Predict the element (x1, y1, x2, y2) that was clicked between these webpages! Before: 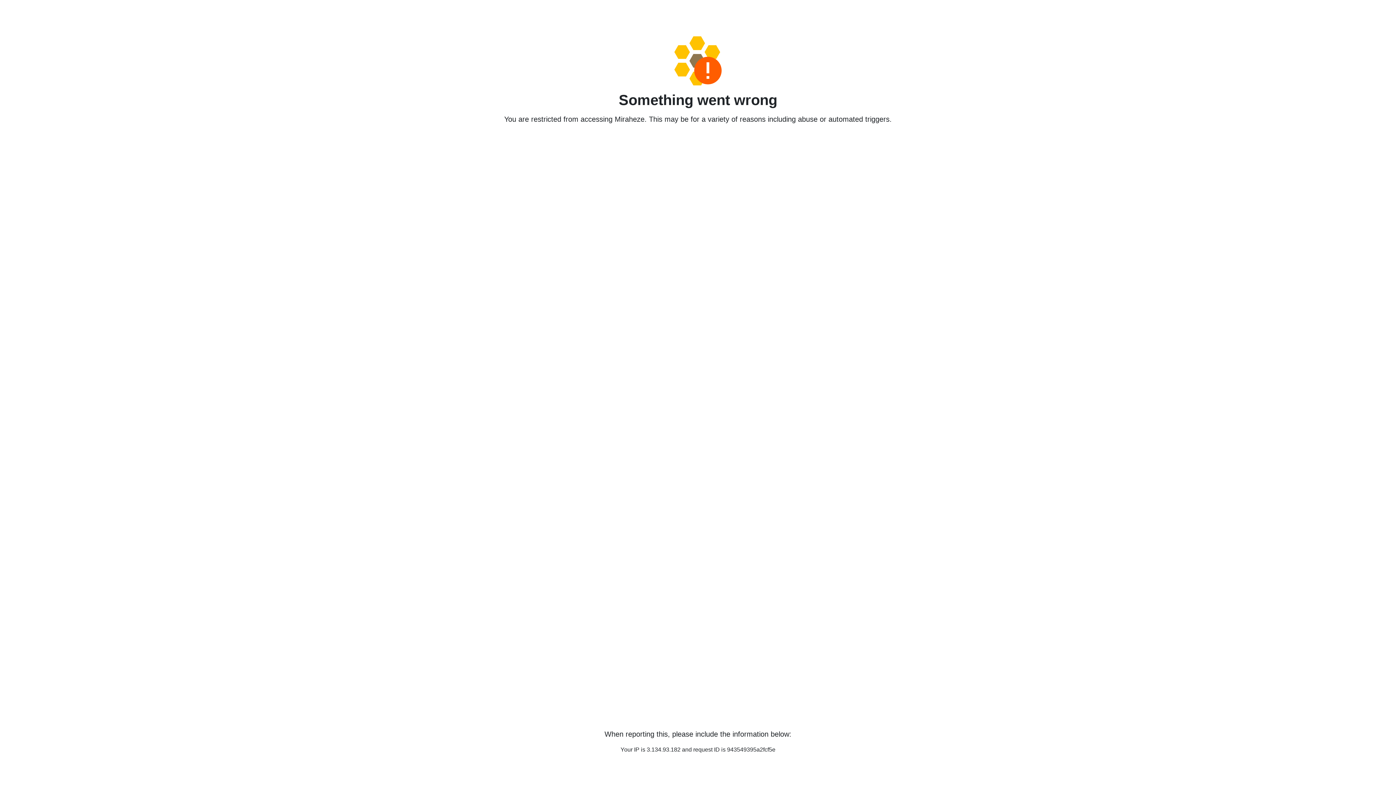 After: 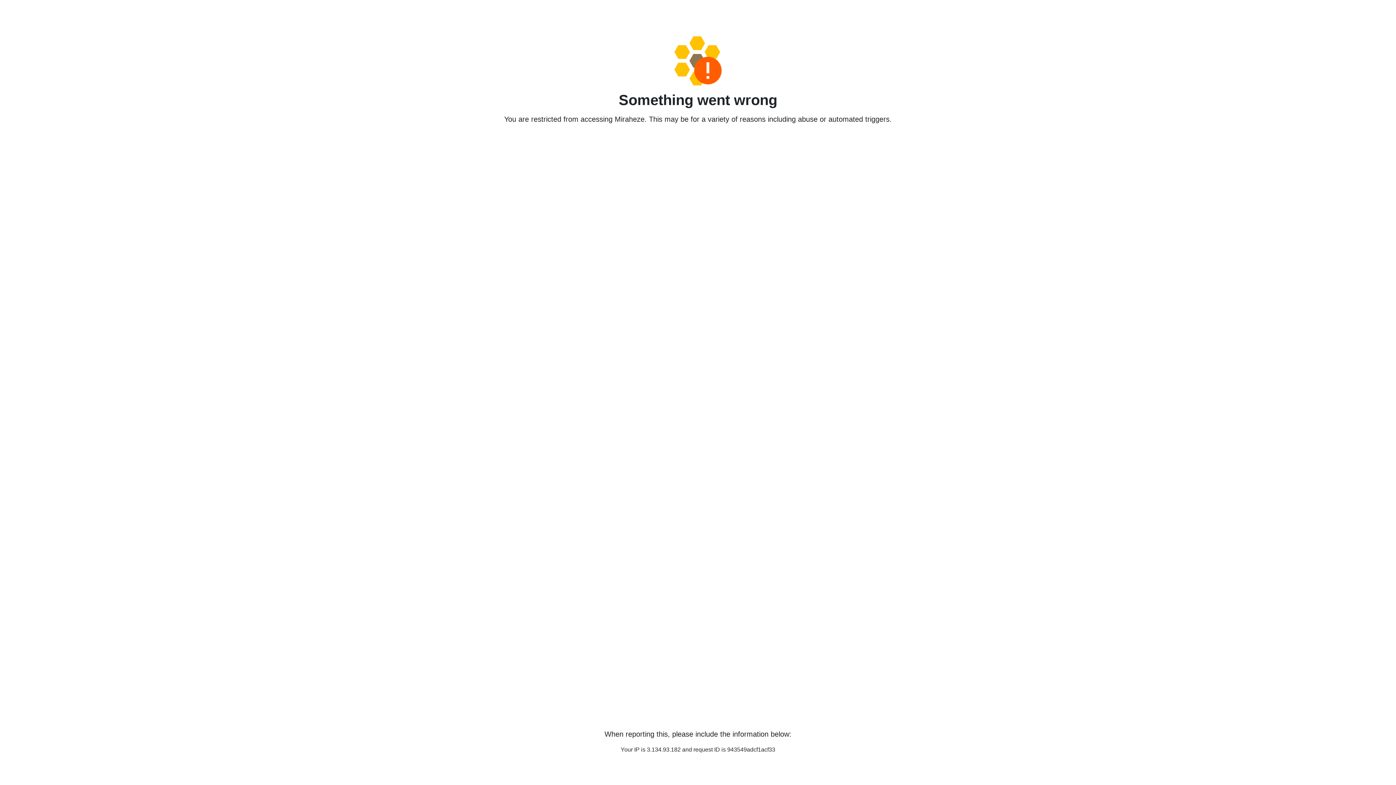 Action: bbox: (458, 36, 938, 85)